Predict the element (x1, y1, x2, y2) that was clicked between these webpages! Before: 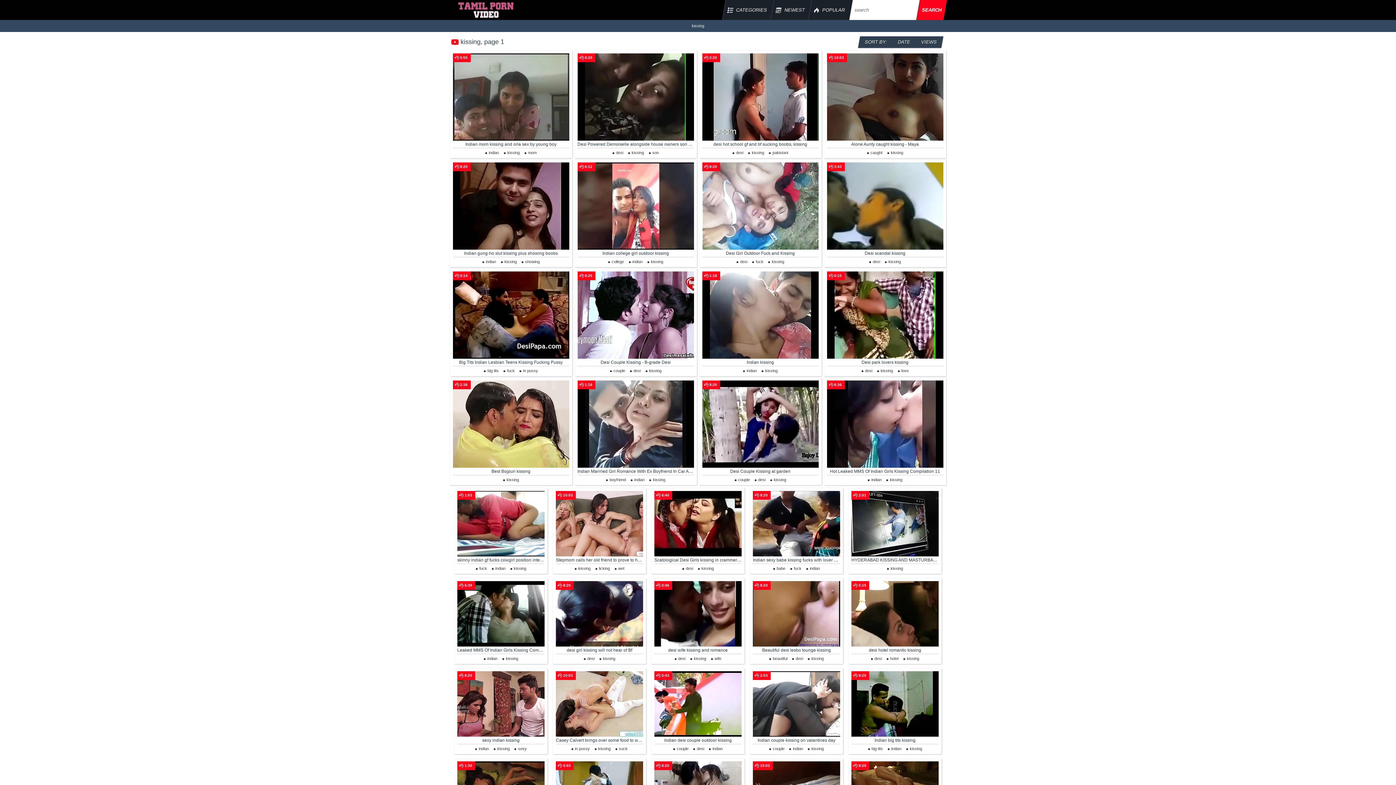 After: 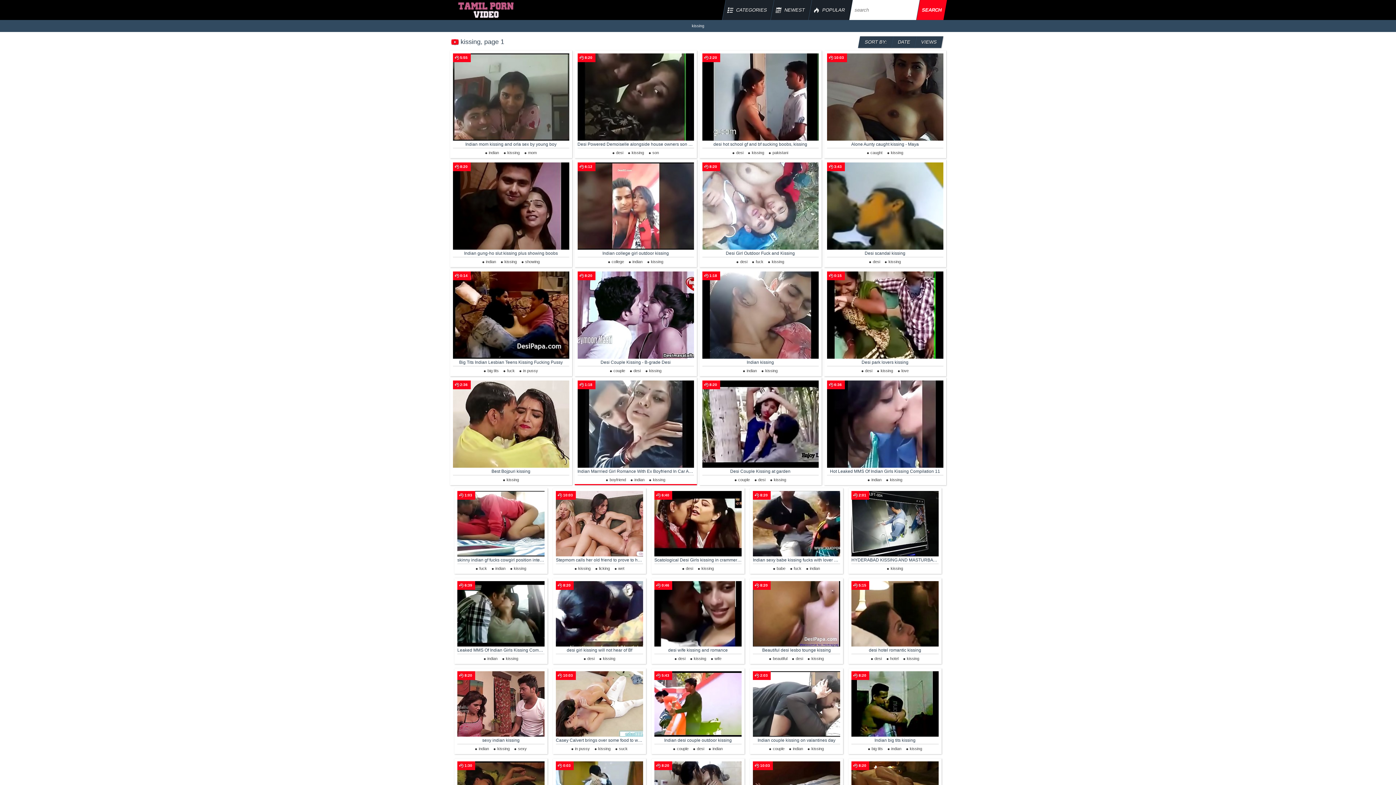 Action: label: 1:18 bbox: (577, 380, 694, 468)